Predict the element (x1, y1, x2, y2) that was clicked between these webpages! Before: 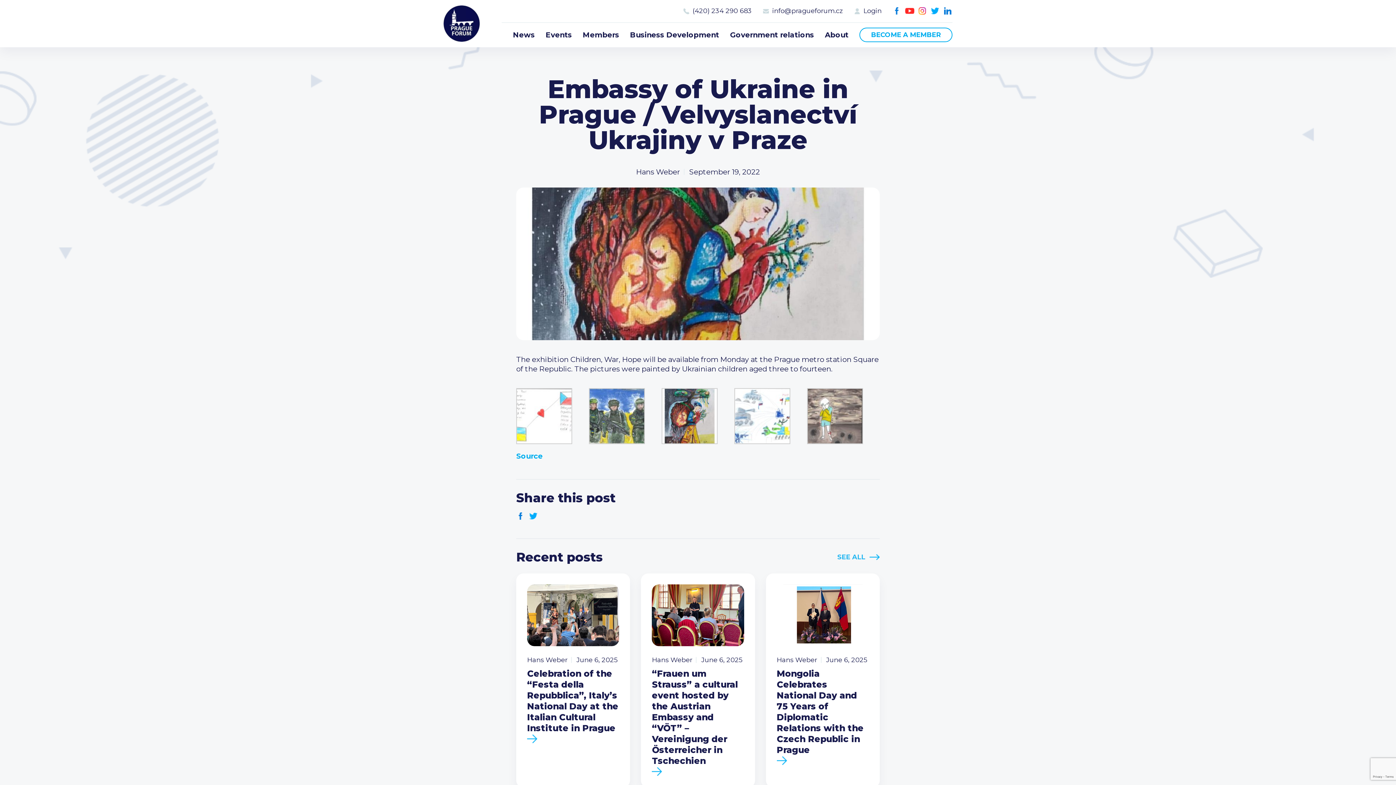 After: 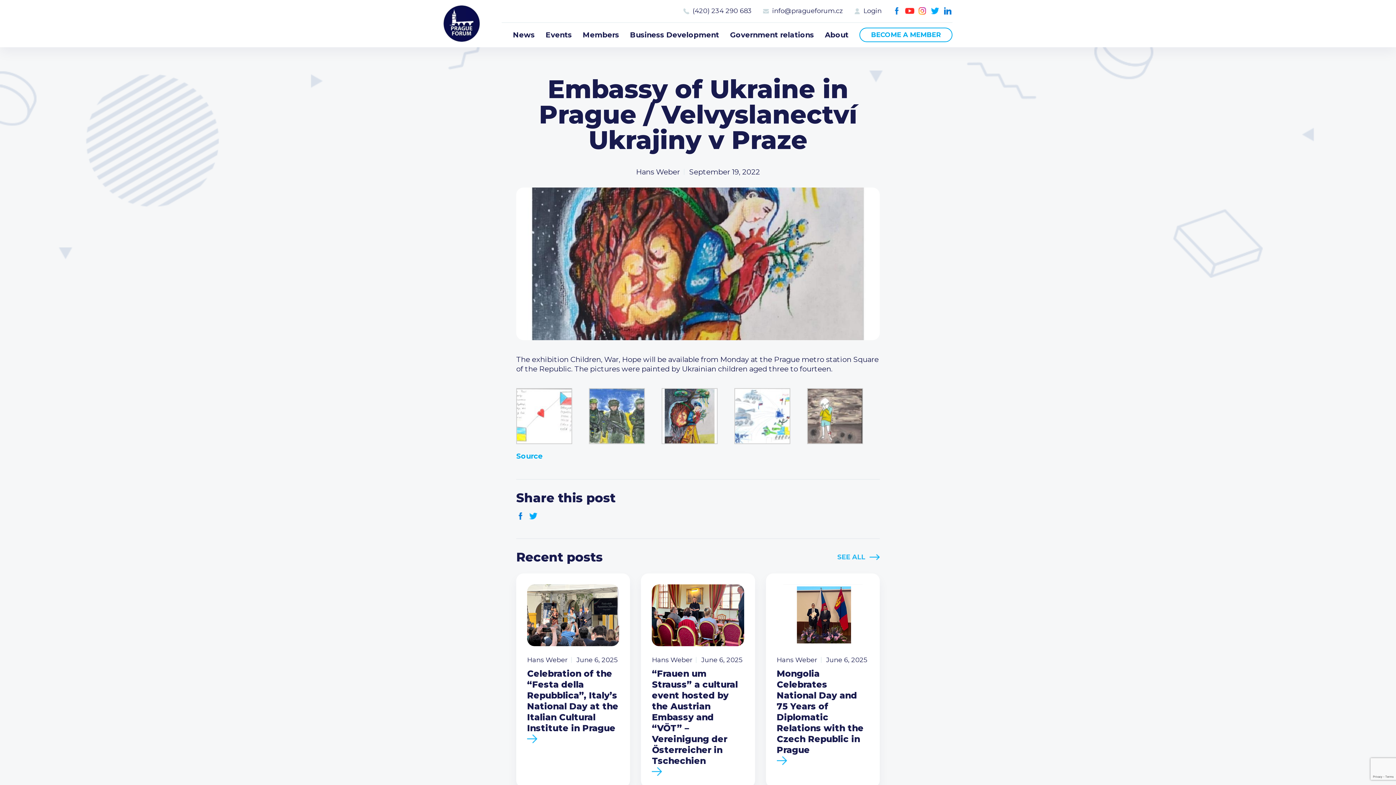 Action: label: Twitter bbox: (930, 6, 940, 15)